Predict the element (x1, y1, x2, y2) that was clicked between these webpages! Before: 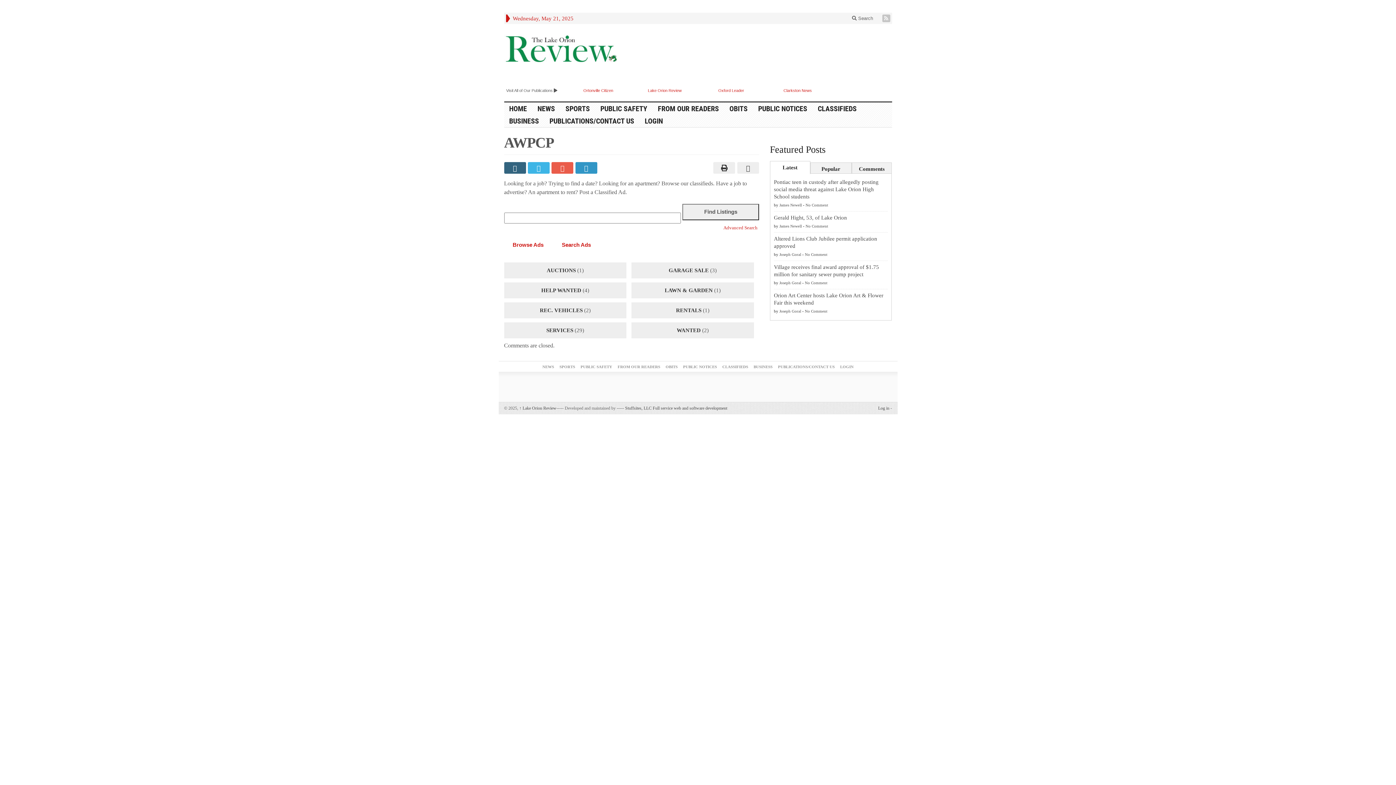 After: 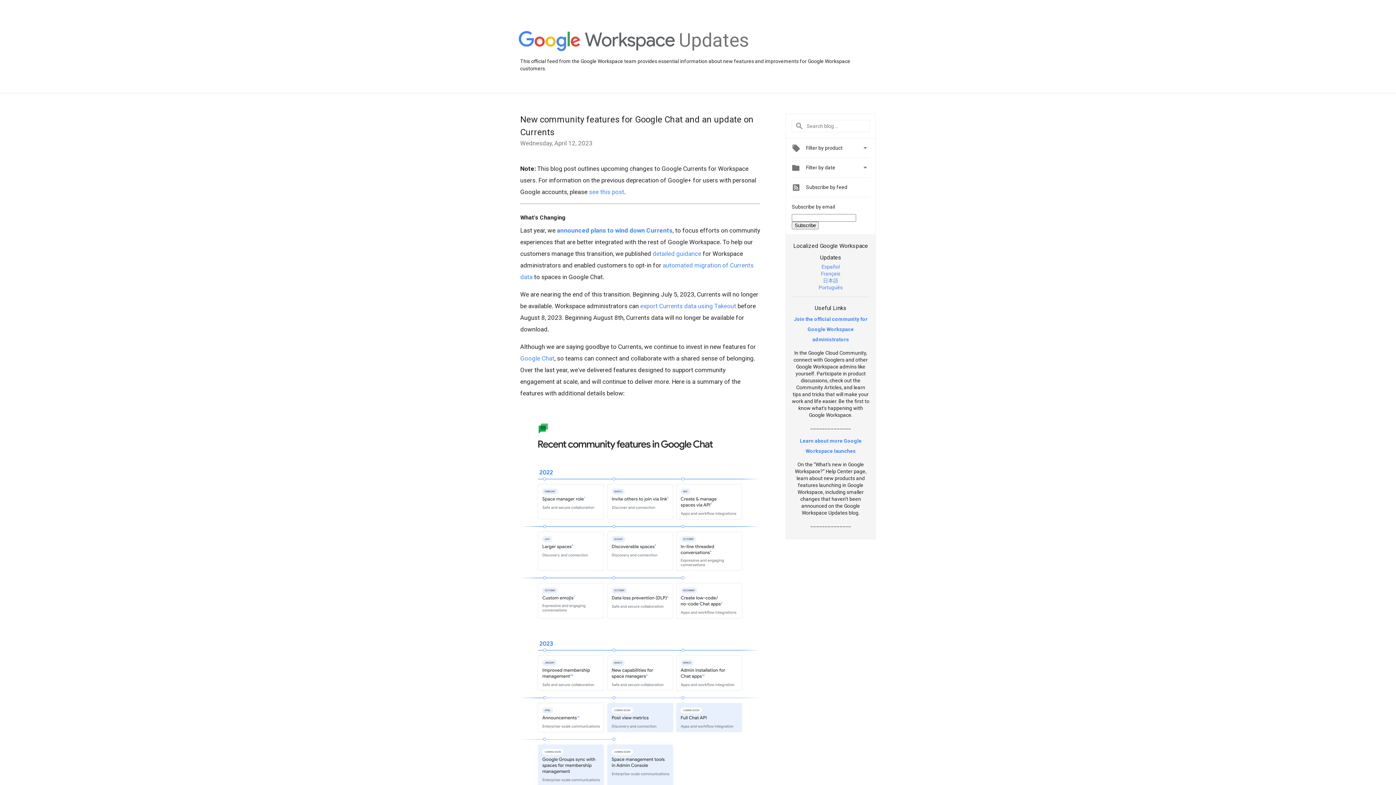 Action: bbox: (551, 162, 575, 173)